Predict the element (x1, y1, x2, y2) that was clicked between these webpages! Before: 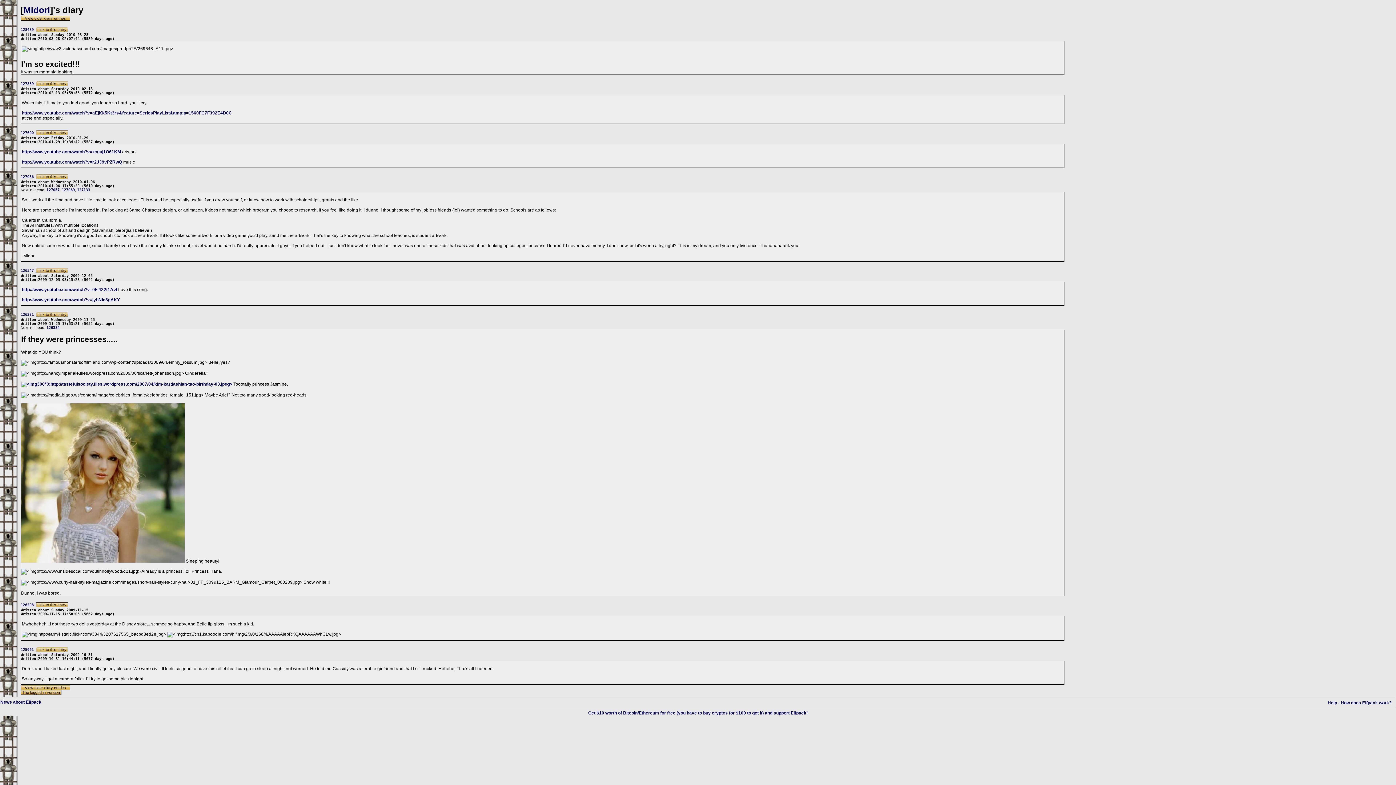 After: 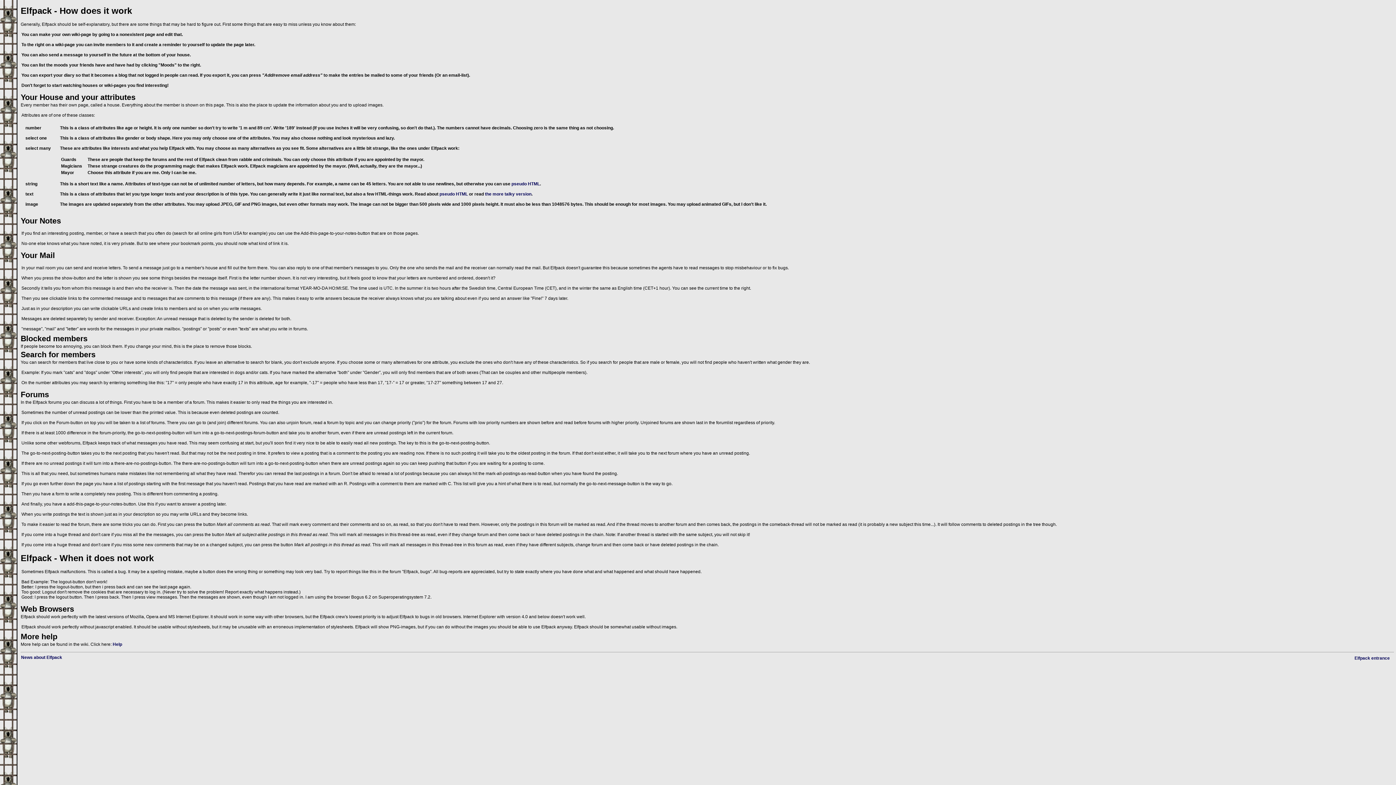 Action: bbox: (1328, 700, 1392, 705) label: Help - How does Elfpack work?